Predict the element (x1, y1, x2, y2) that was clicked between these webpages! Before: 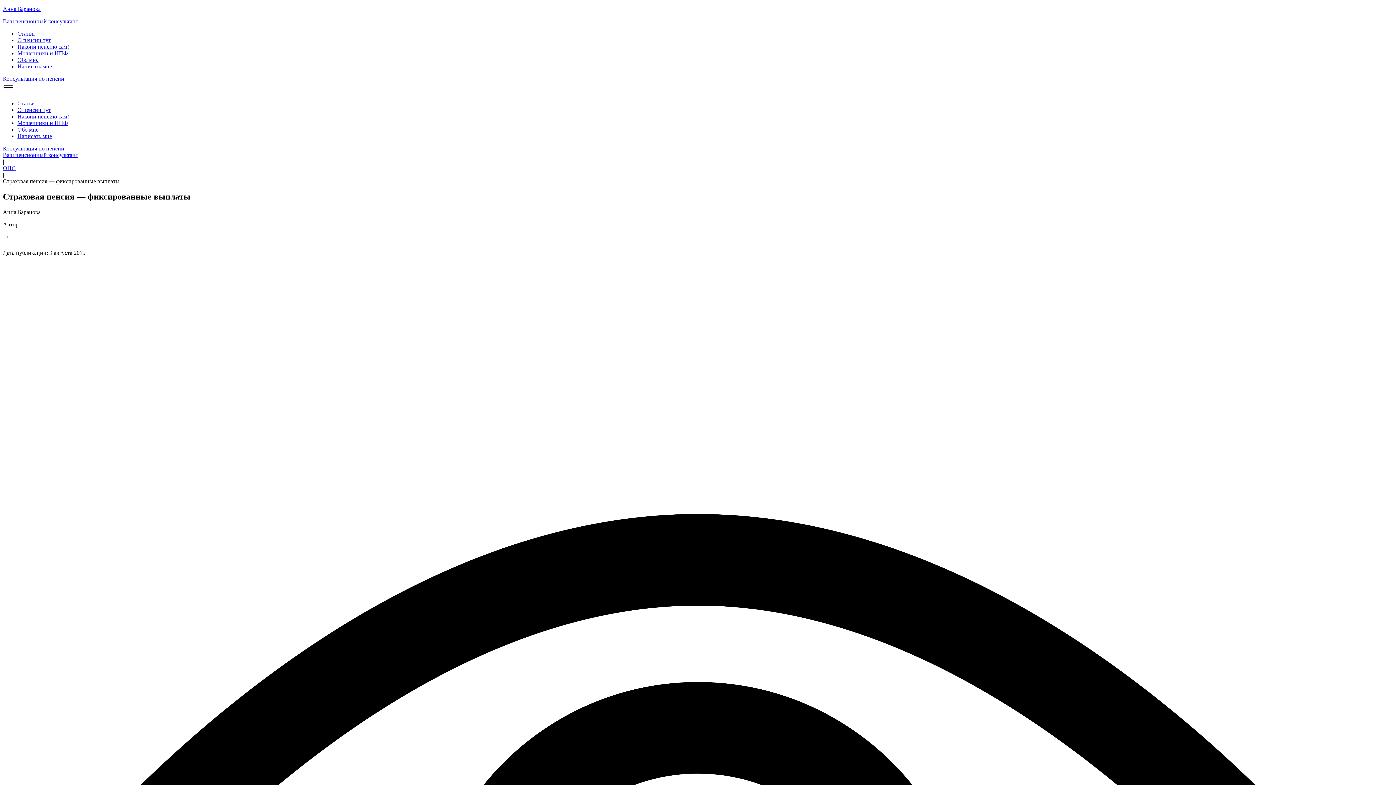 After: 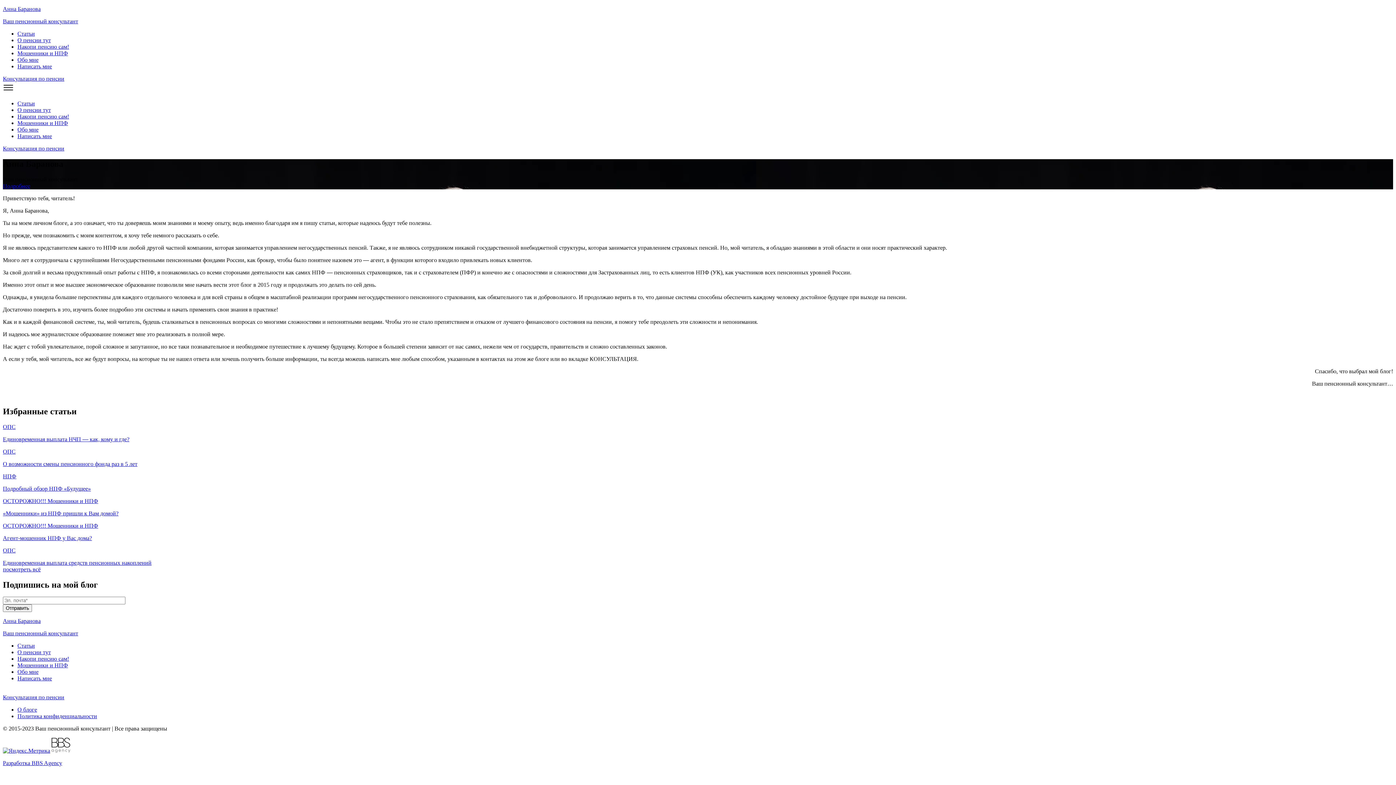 Action: label: Обо мне bbox: (17, 126, 38, 132)